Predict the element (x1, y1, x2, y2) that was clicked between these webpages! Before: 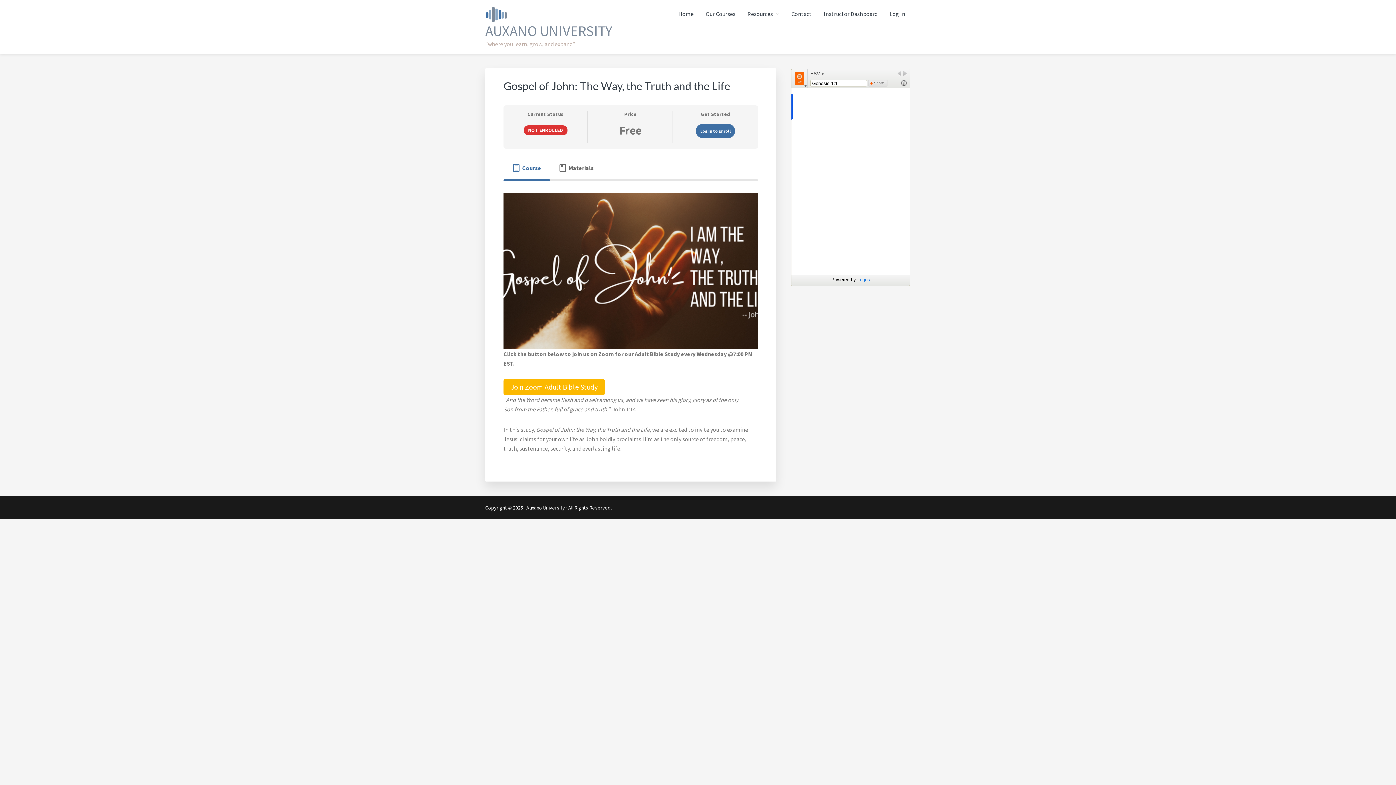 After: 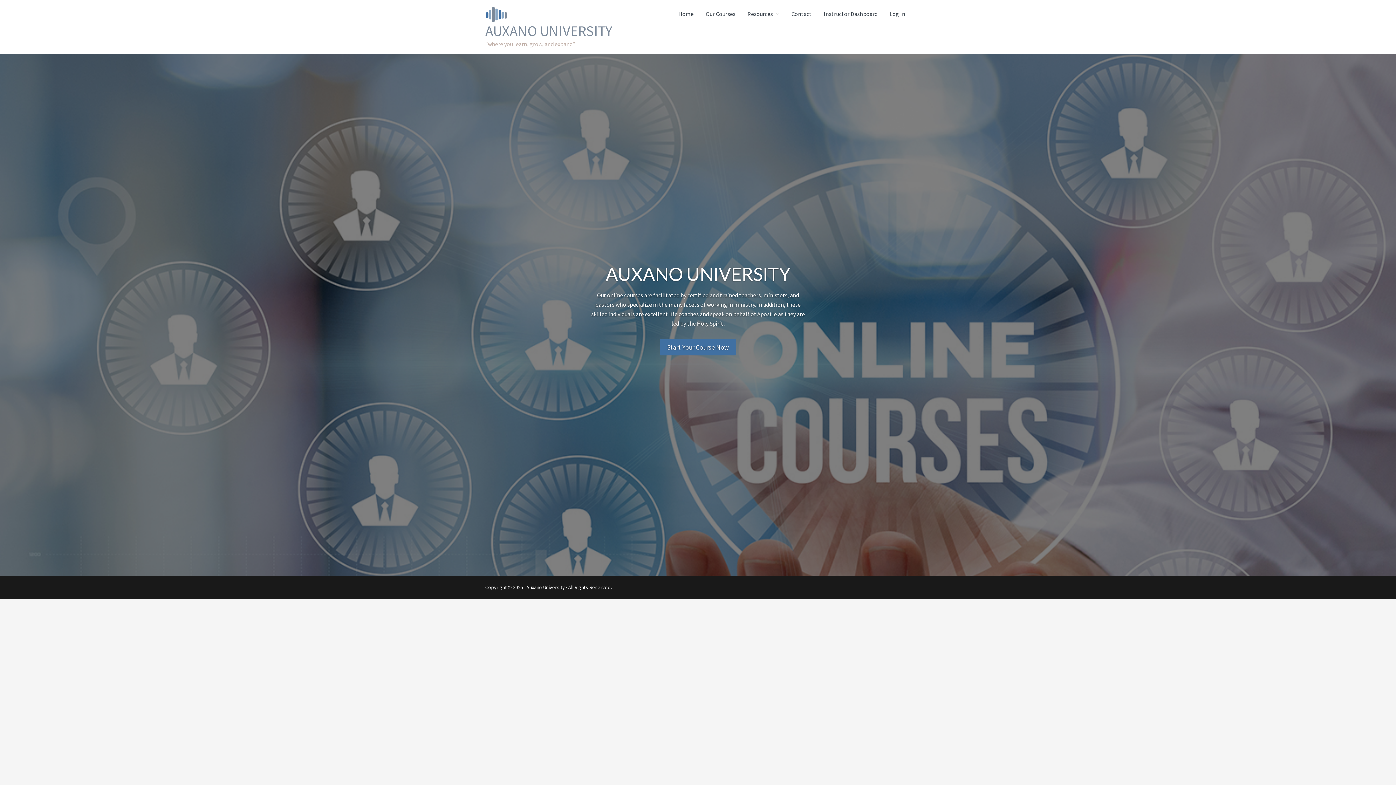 Action: label: Home bbox: (673, 0, 699, 27)